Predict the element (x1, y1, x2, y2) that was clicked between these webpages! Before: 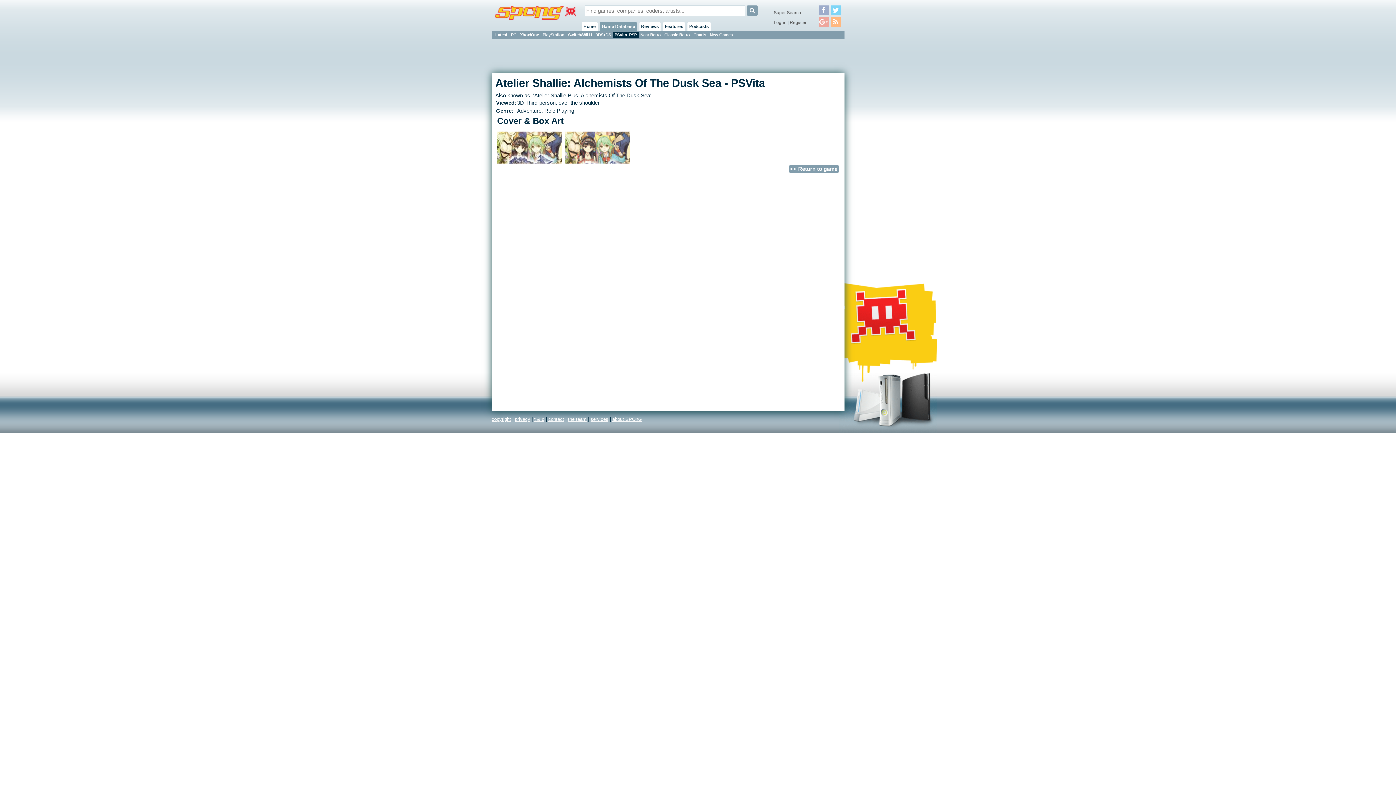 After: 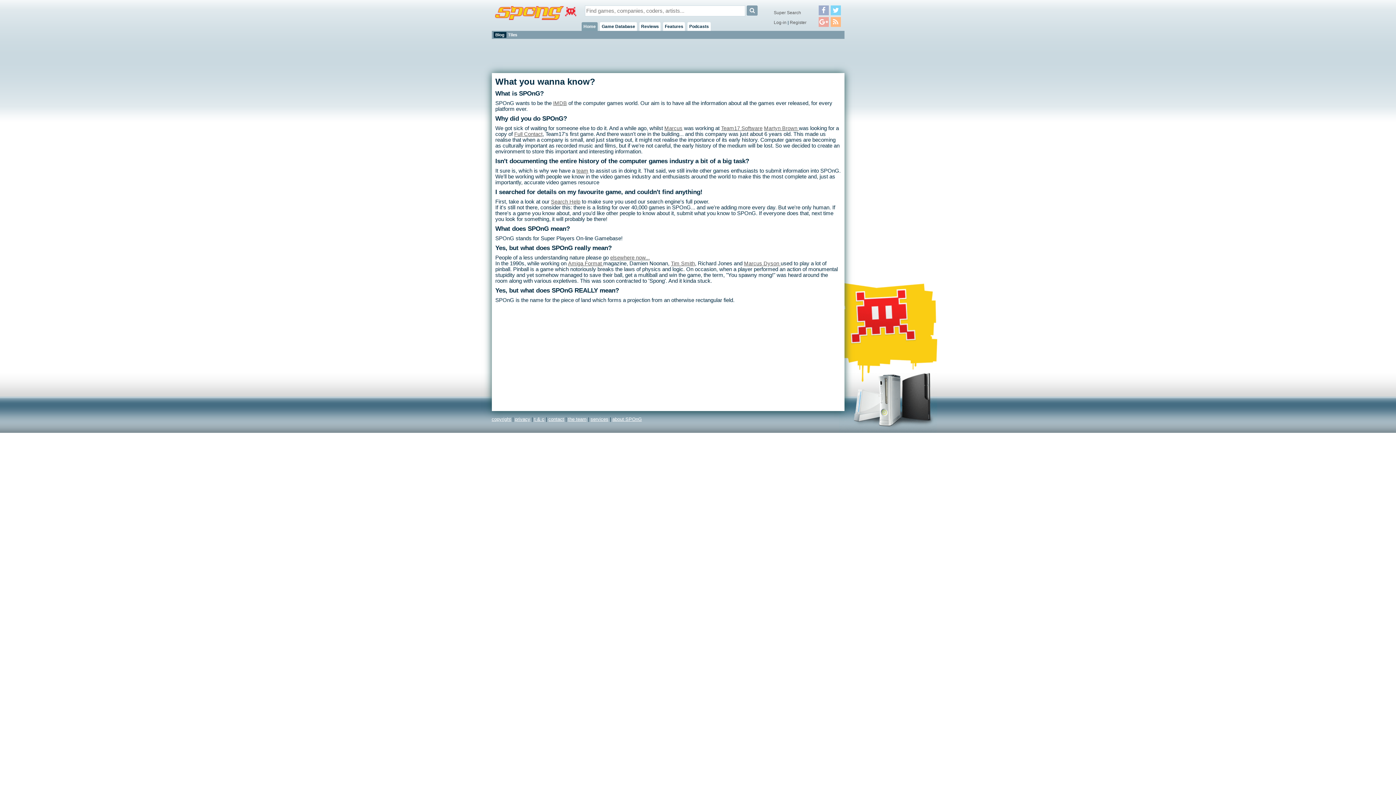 Action: label: about SPOnG bbox: (612, 416, 642, 422)